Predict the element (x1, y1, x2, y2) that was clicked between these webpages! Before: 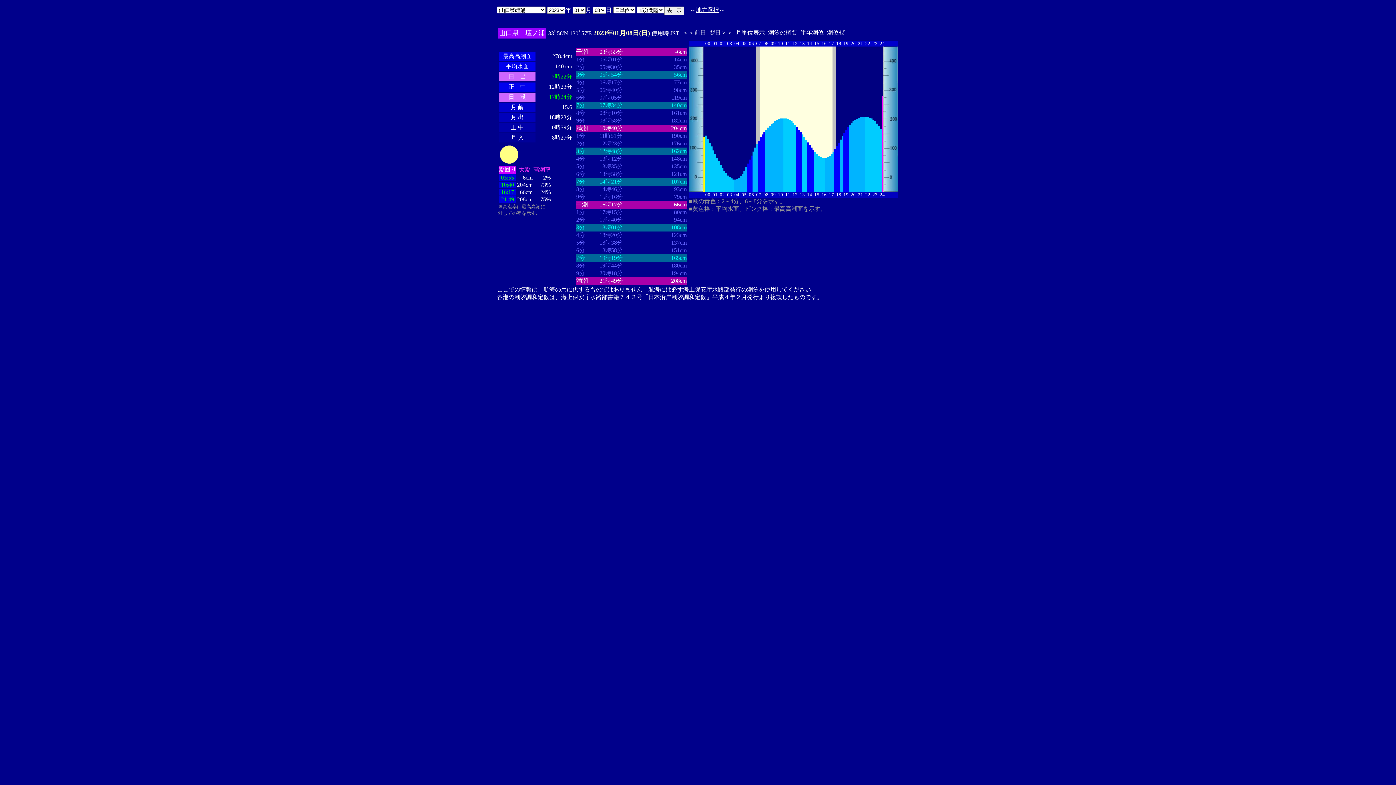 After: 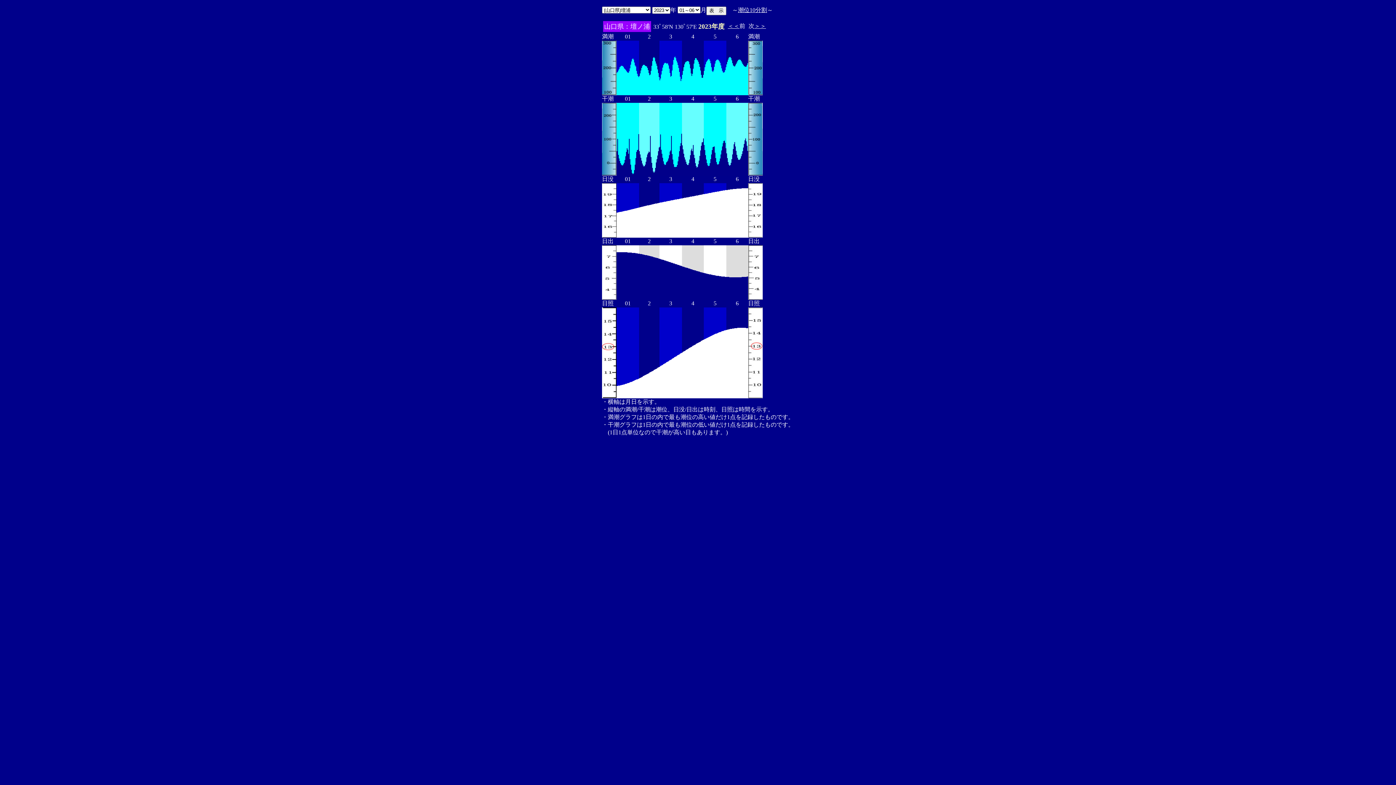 Action: bbox: (800, 29, 824, 35) label: 半年潮位